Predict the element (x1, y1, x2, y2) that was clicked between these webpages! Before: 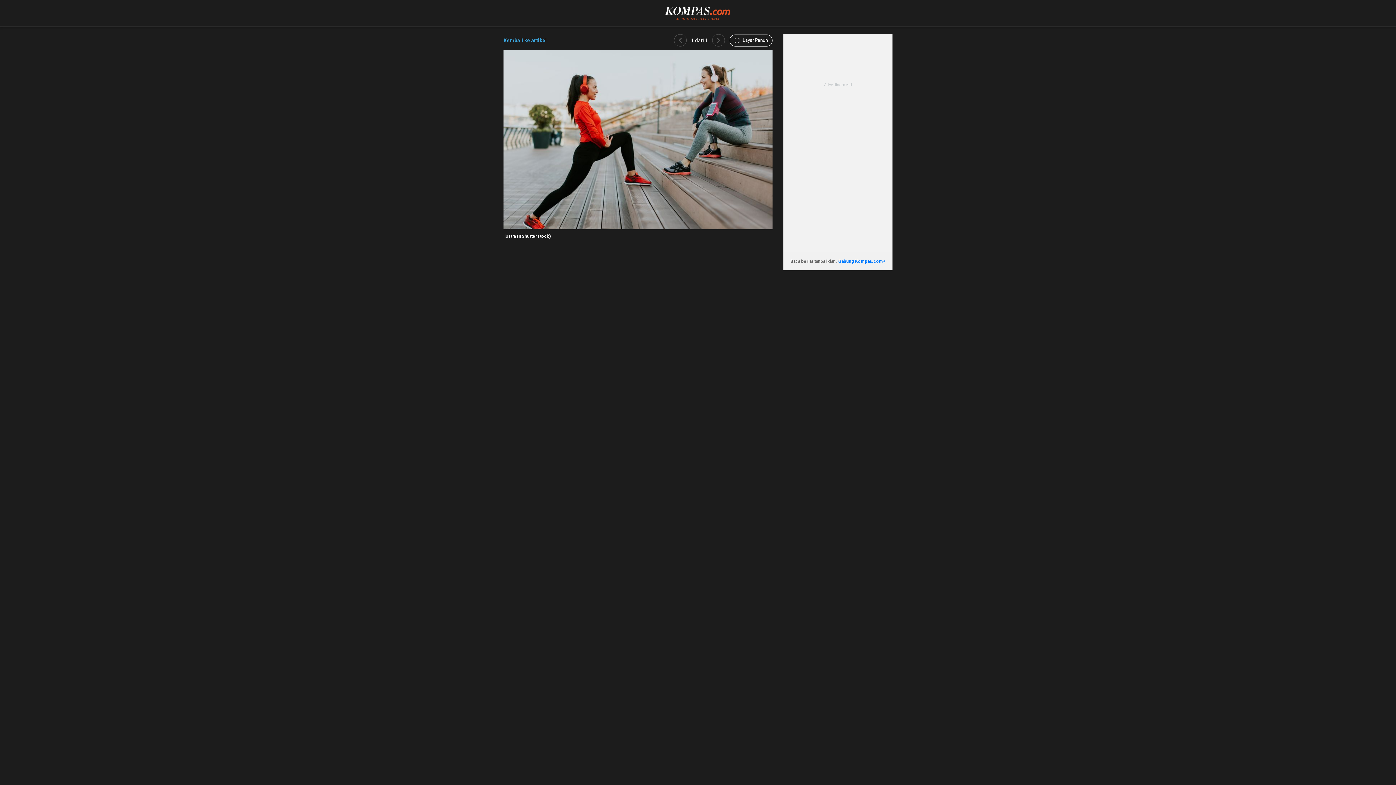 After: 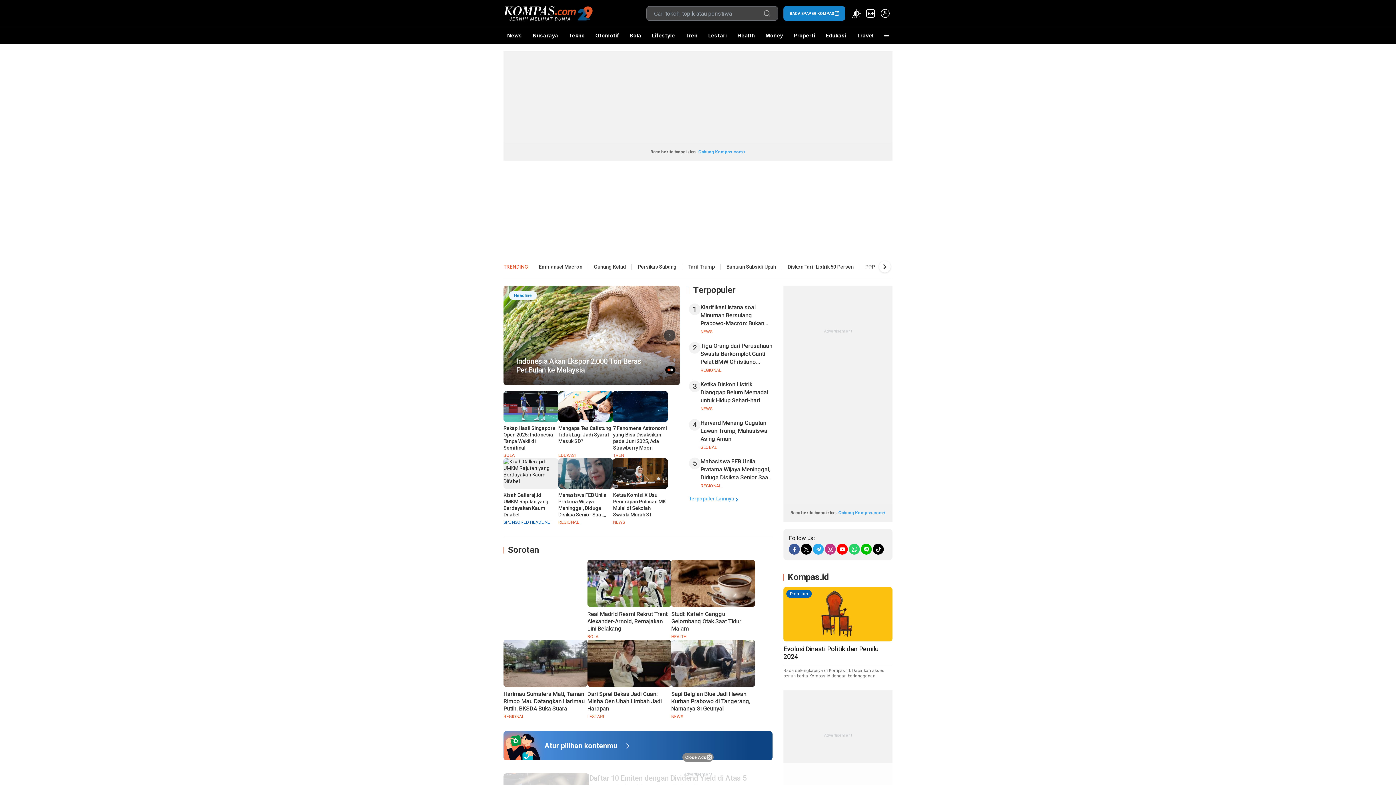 Action: bbox: (665, 5, 731, 11)